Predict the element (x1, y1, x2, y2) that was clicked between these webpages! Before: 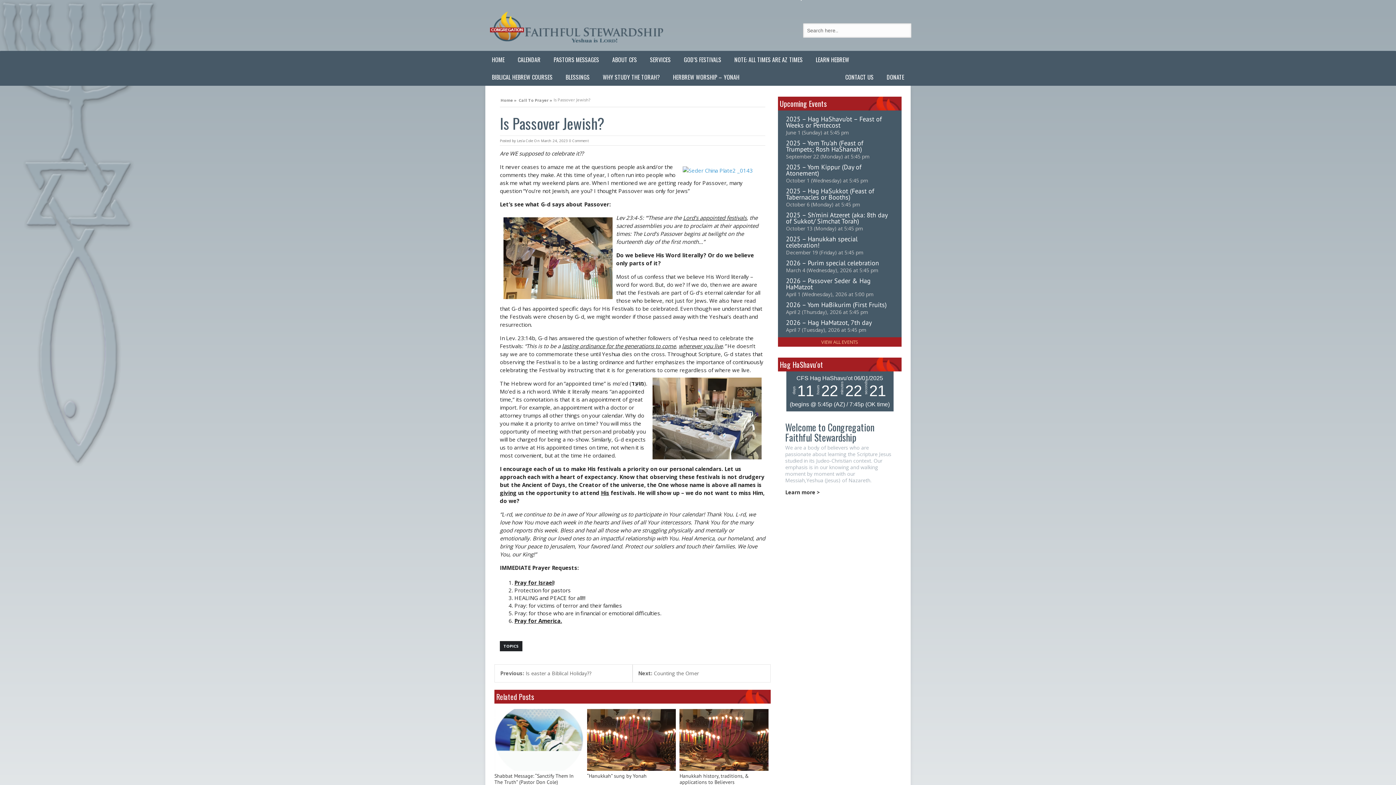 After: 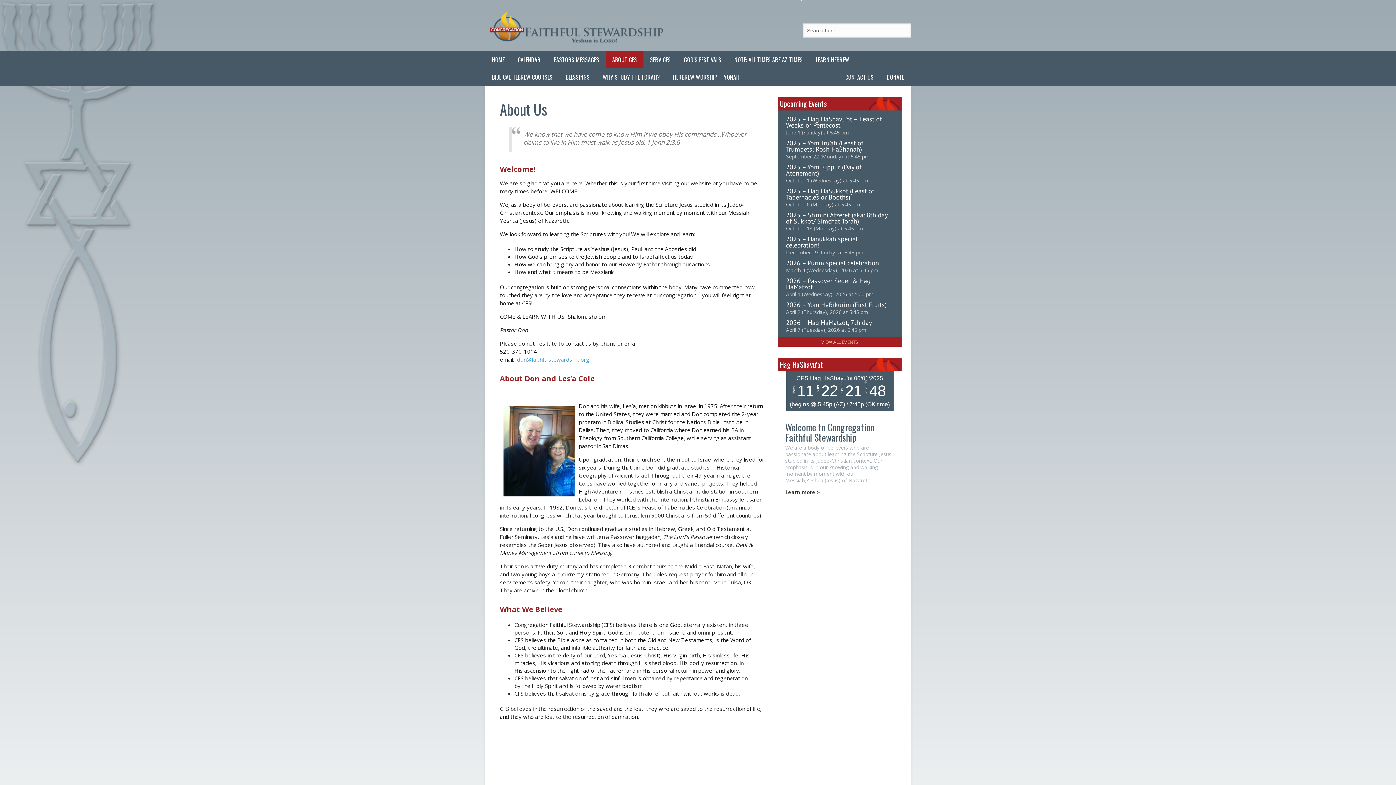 Action: bbox: (785, 489, 820, 496) label: Learn more >